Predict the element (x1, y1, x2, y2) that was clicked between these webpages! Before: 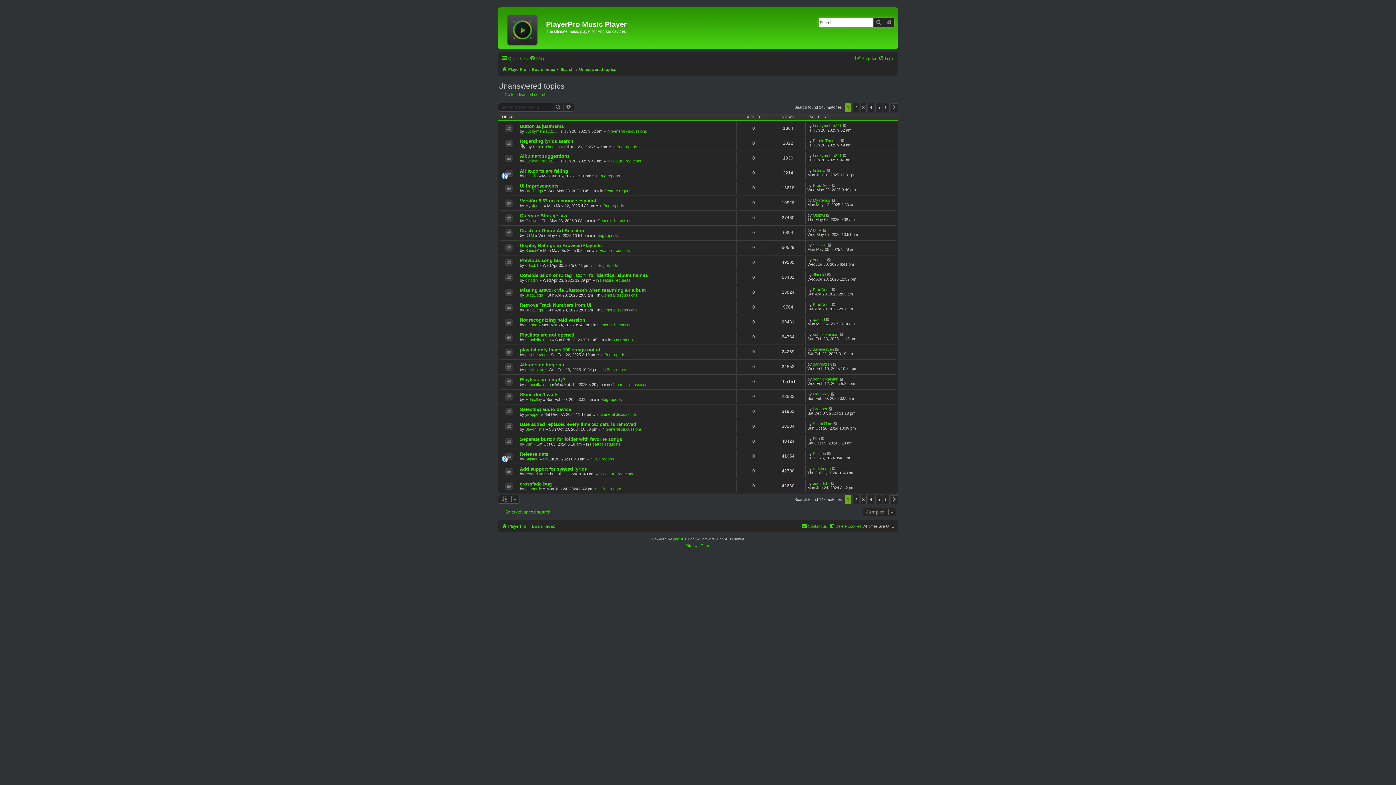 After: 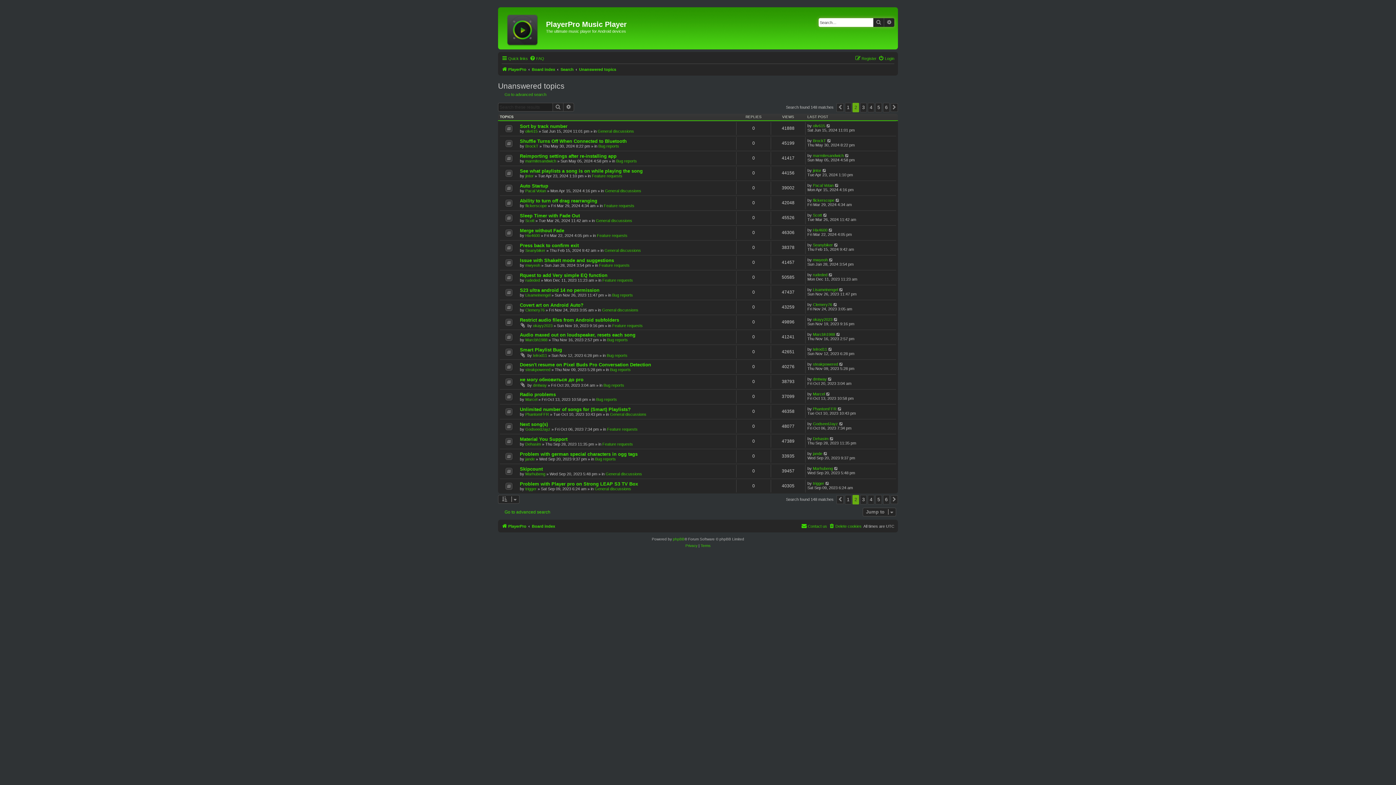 Action: bbox: (852, 103, 859, 112) label: 2